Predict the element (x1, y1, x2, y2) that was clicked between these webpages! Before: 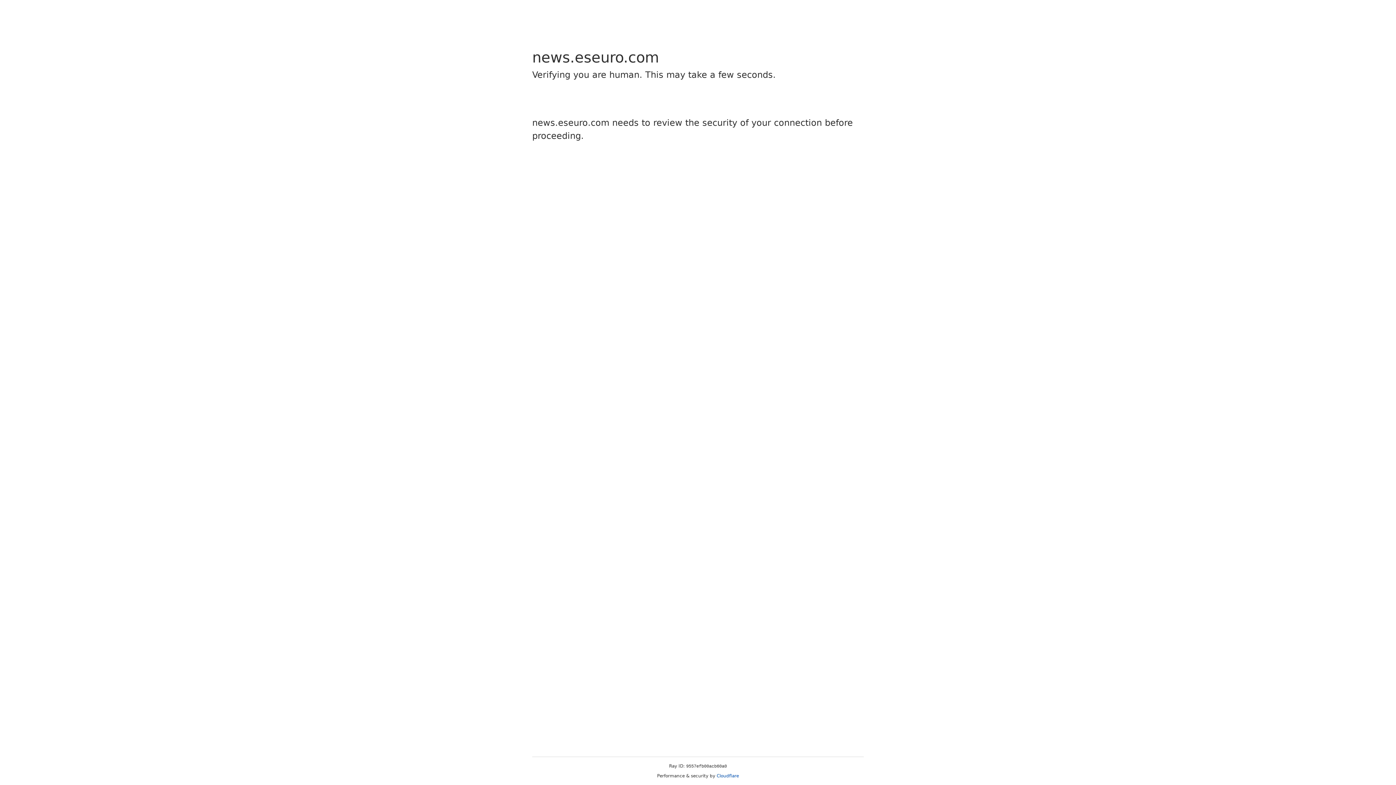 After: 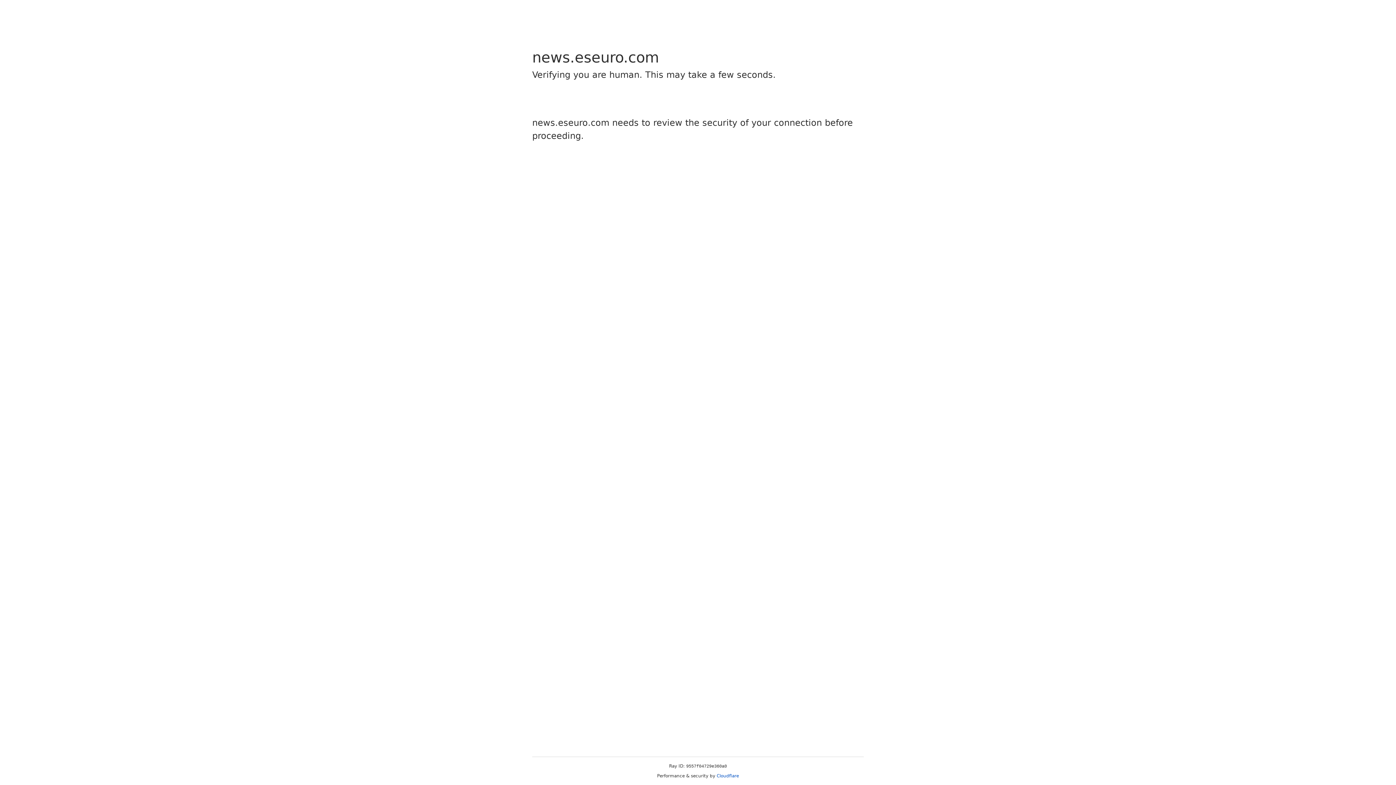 Action: label: Cloudflare bbox: (716, 773, 739, 778)